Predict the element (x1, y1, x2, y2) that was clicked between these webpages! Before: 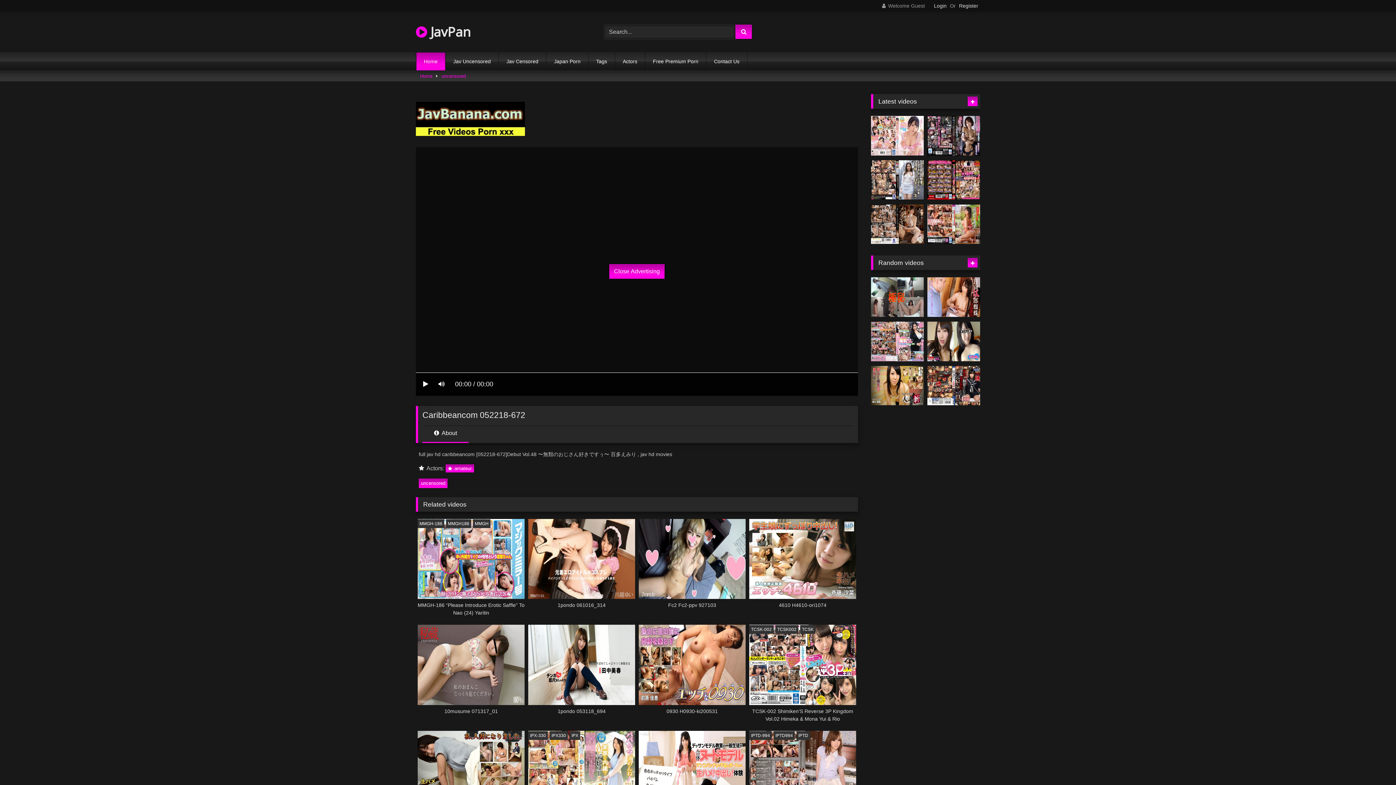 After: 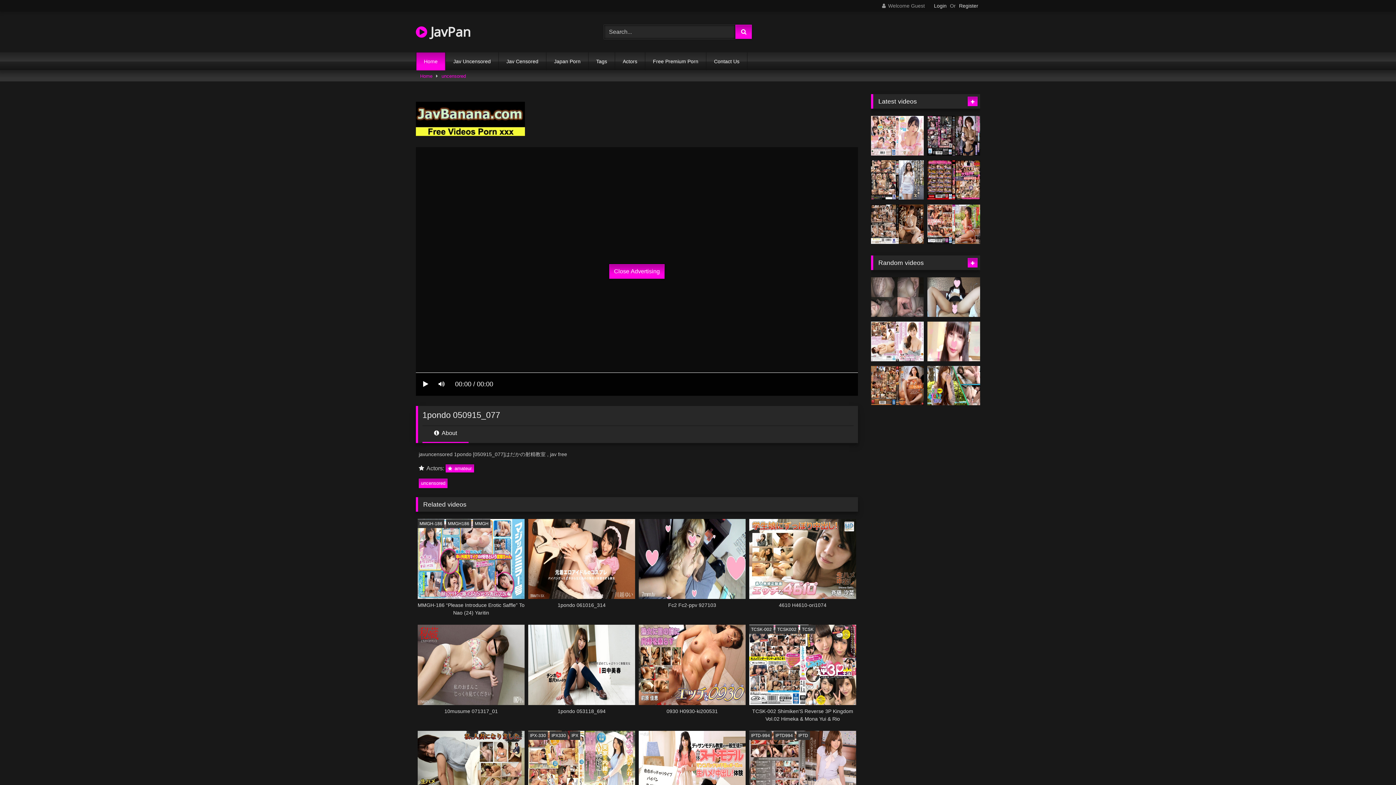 Action: bbox: (638, 731, 745, 829) label: 1pondo 050915_077